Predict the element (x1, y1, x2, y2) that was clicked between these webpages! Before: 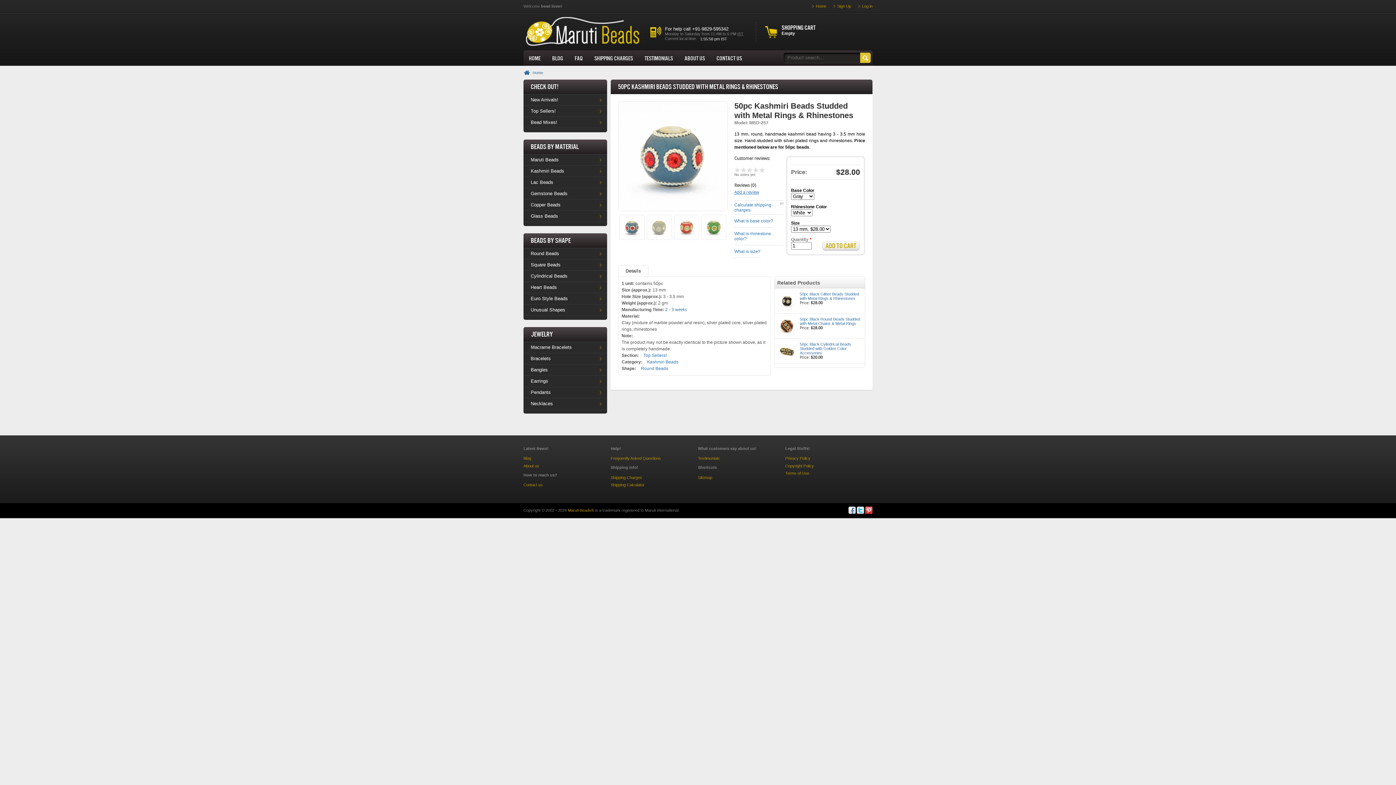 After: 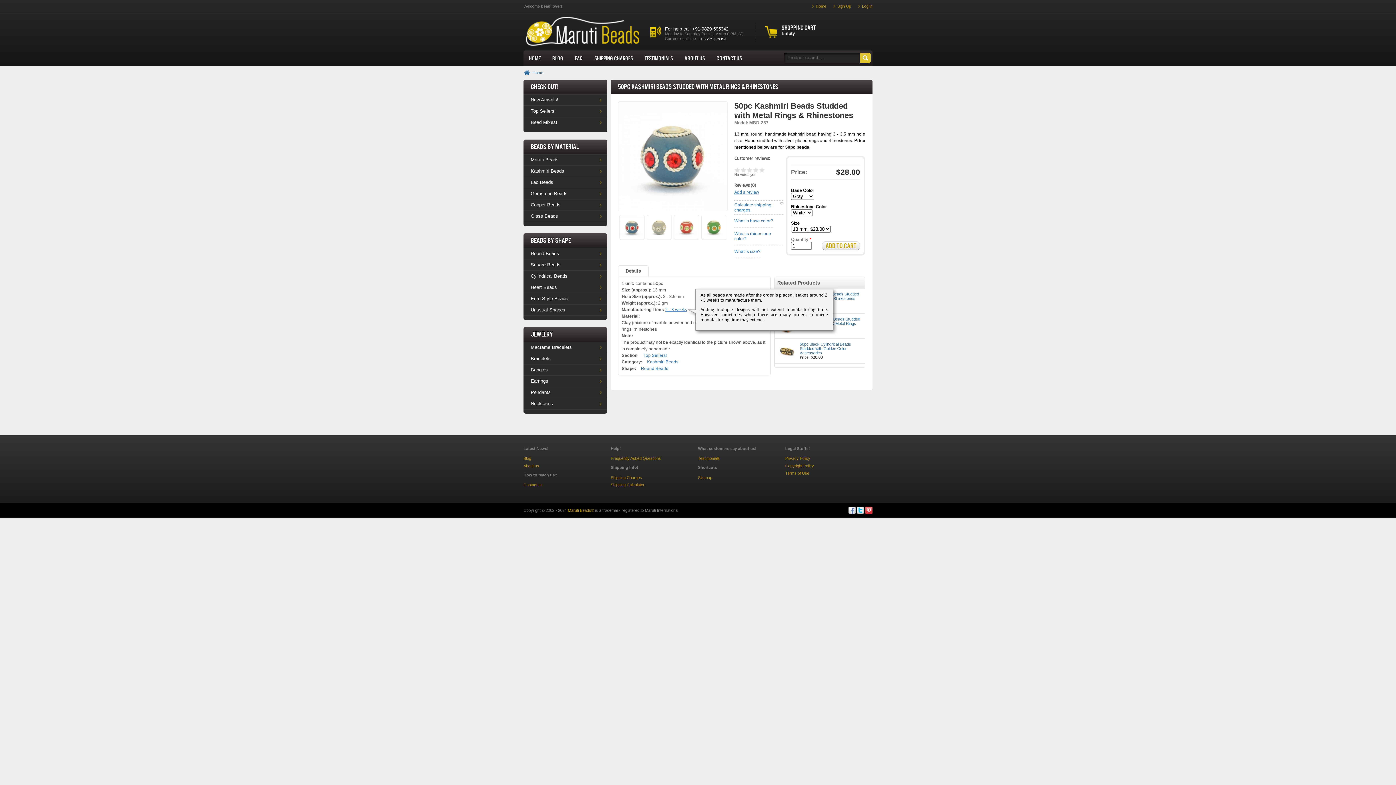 Action: bbox: (665, 307, 686, 312) label: 2 - 3 weeks